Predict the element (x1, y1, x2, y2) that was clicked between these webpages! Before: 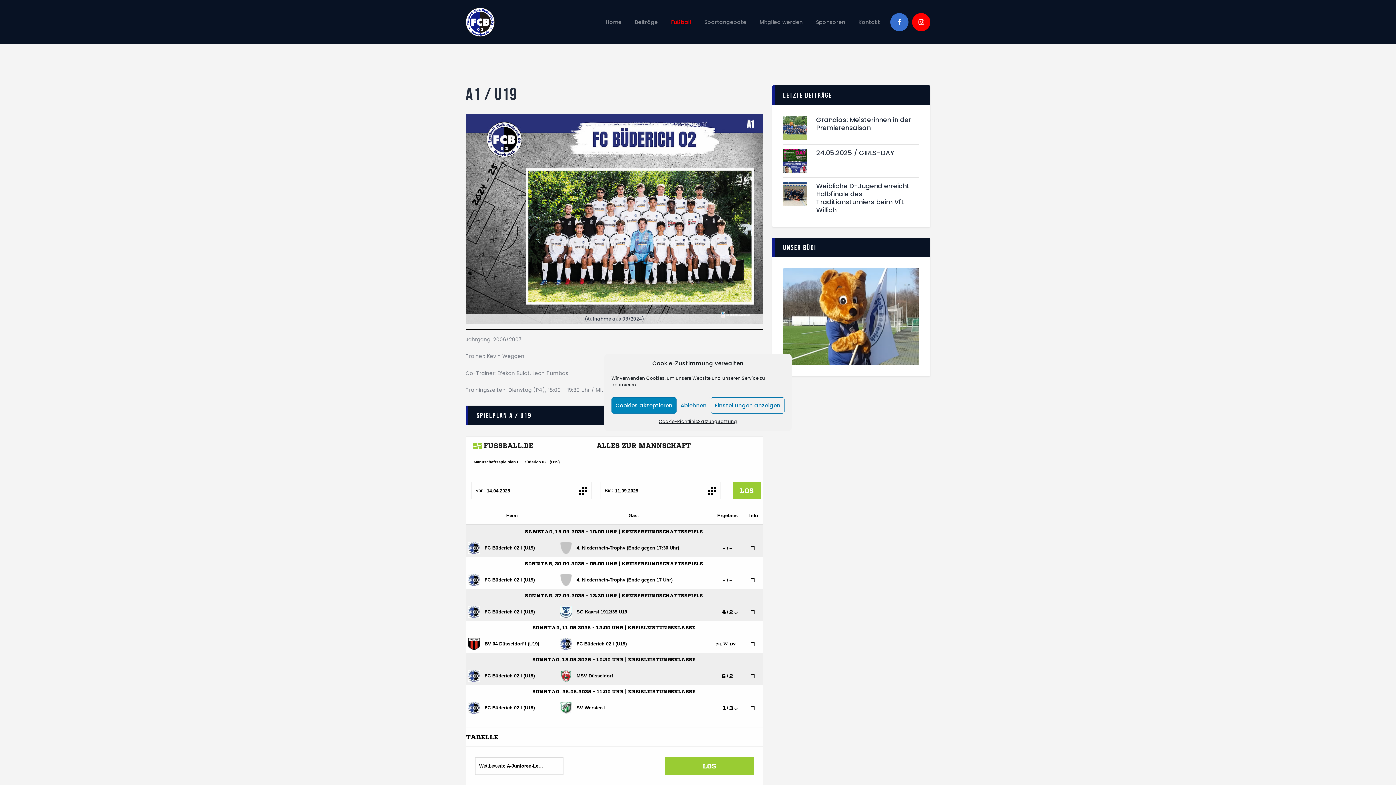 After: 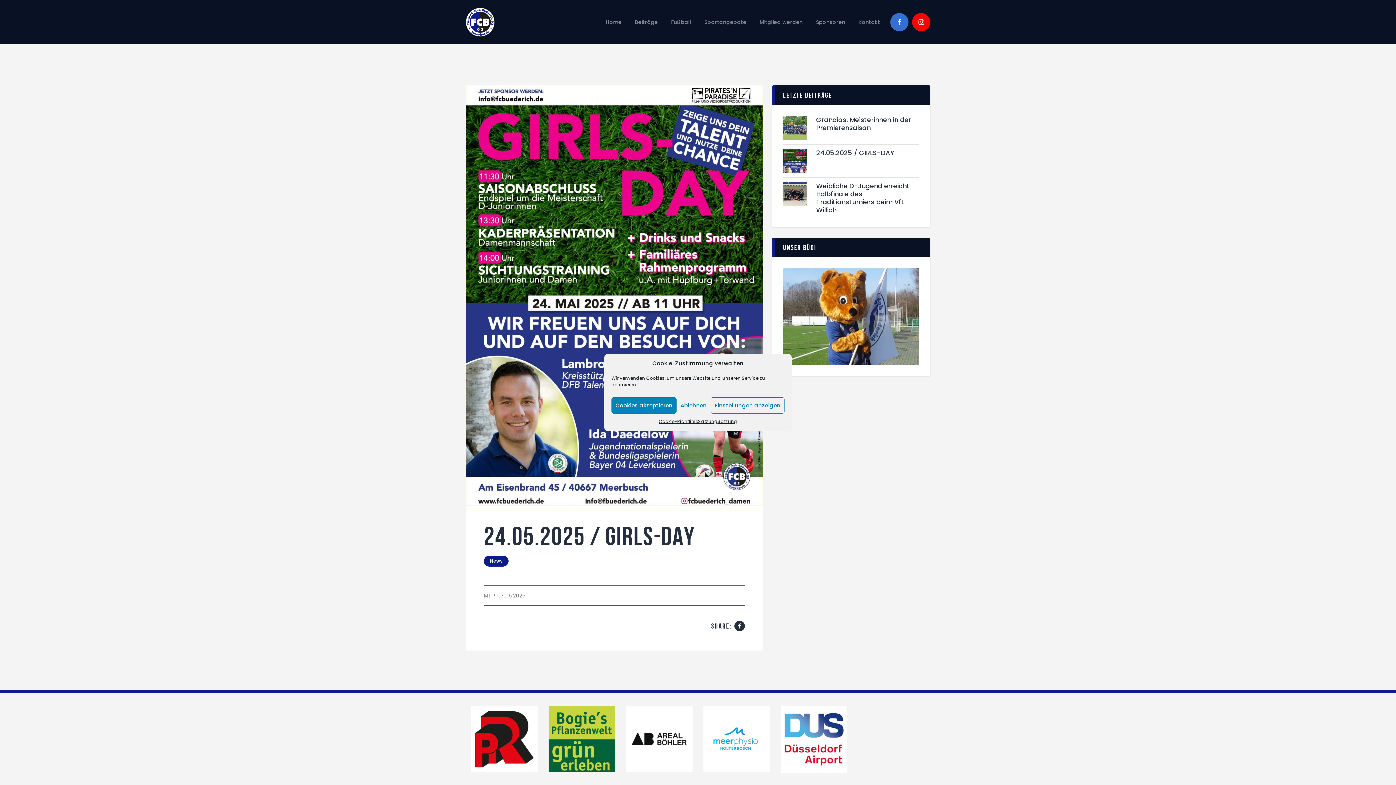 Action: bbox: (783, 149, 807, 157)